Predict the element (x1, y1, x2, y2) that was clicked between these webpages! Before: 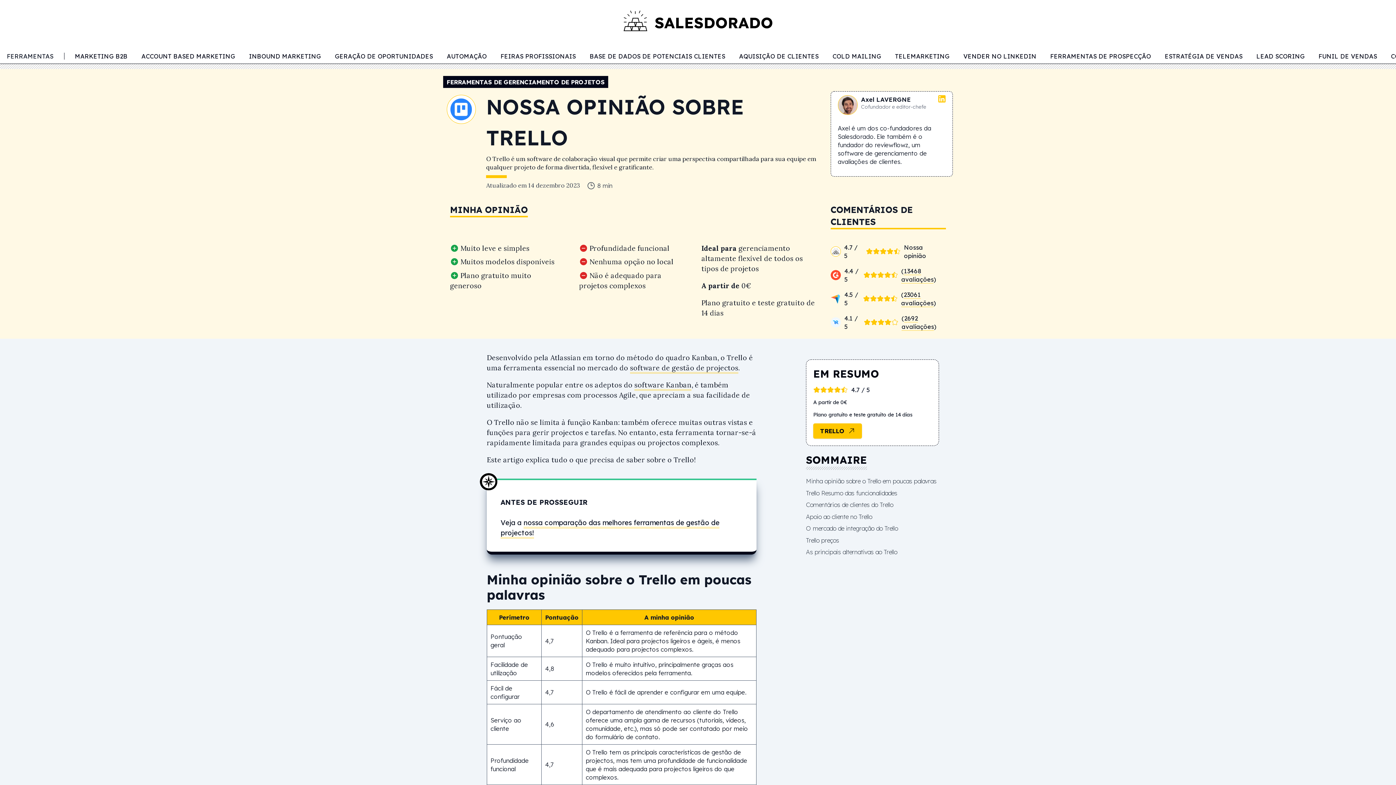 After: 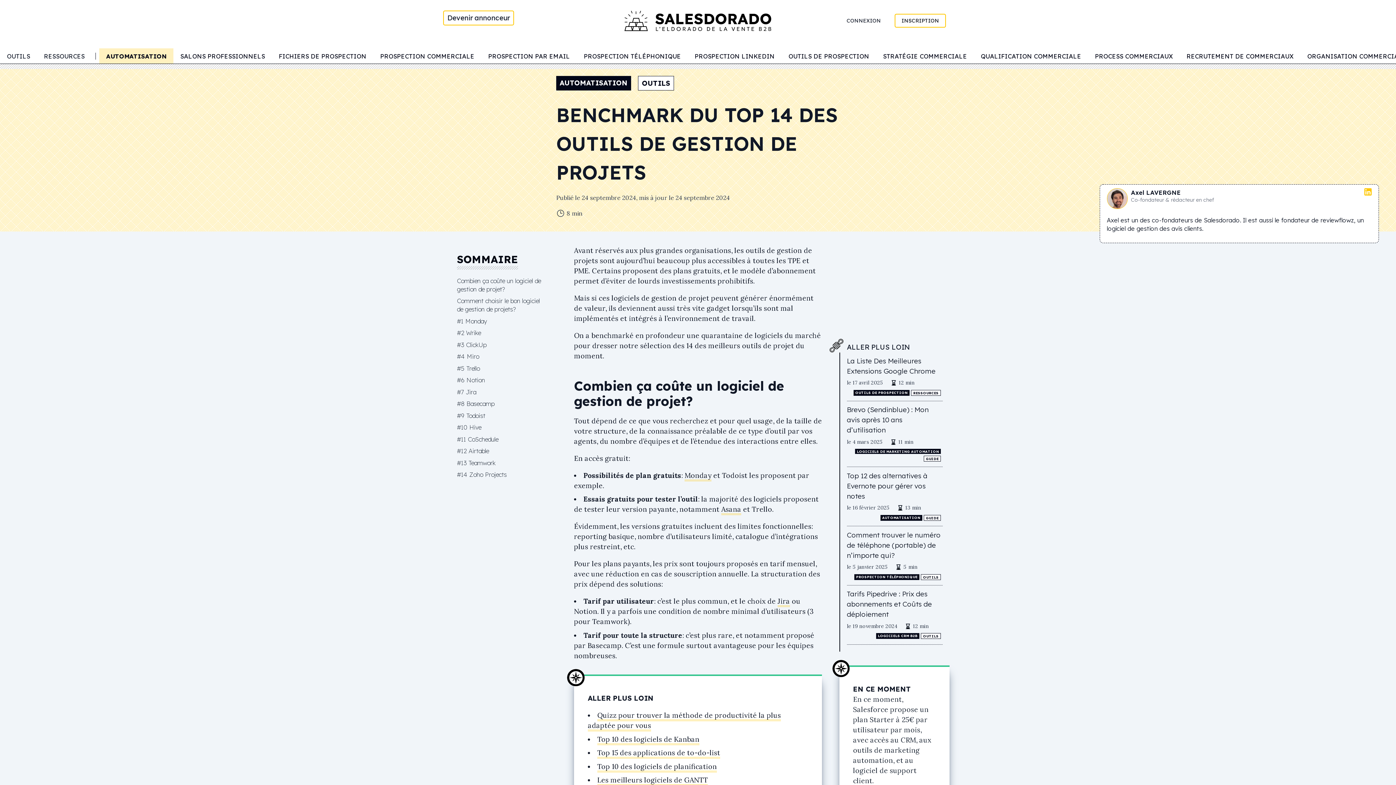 Action: label: FERRAMENTAS DE GERENCIAMENTO DE PROJETOS bbox: (446, 78, 604, 85)